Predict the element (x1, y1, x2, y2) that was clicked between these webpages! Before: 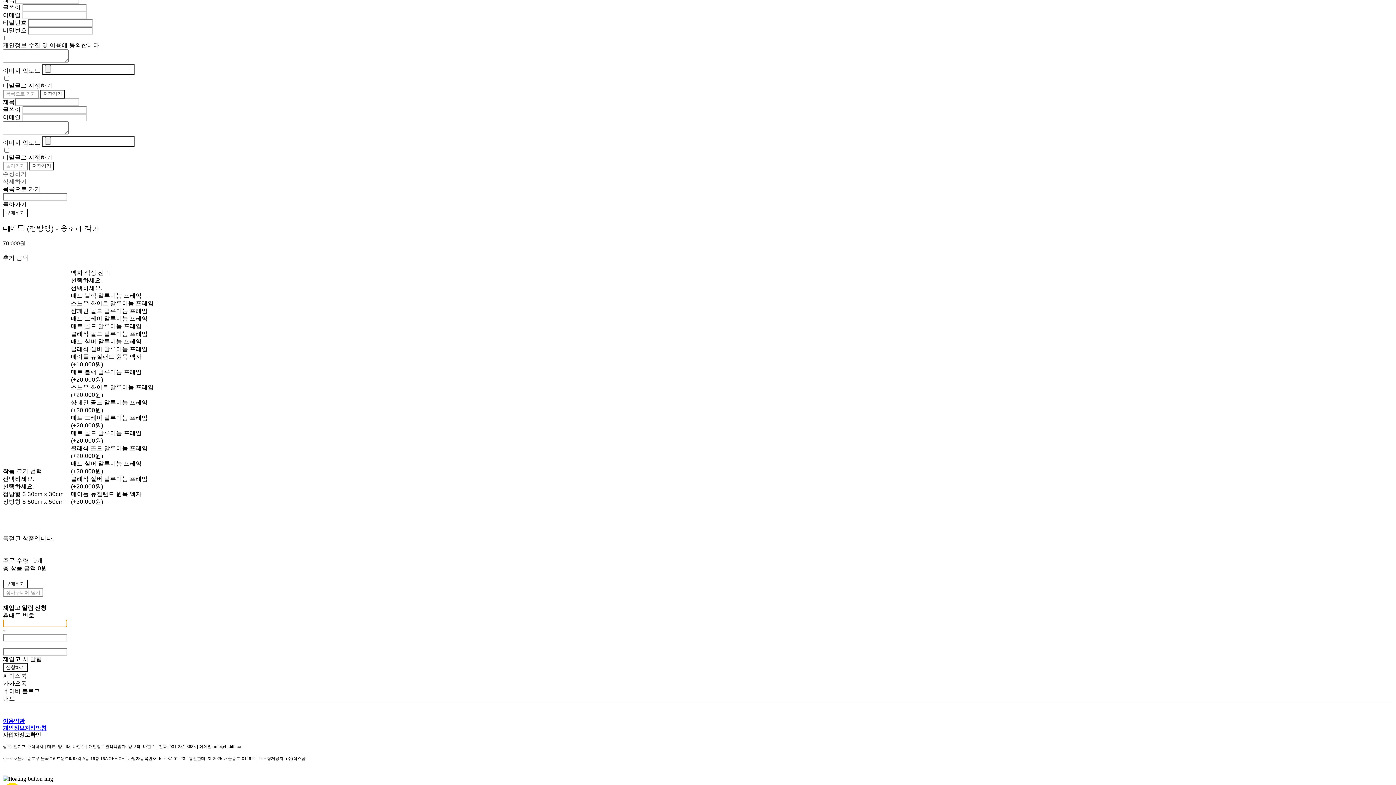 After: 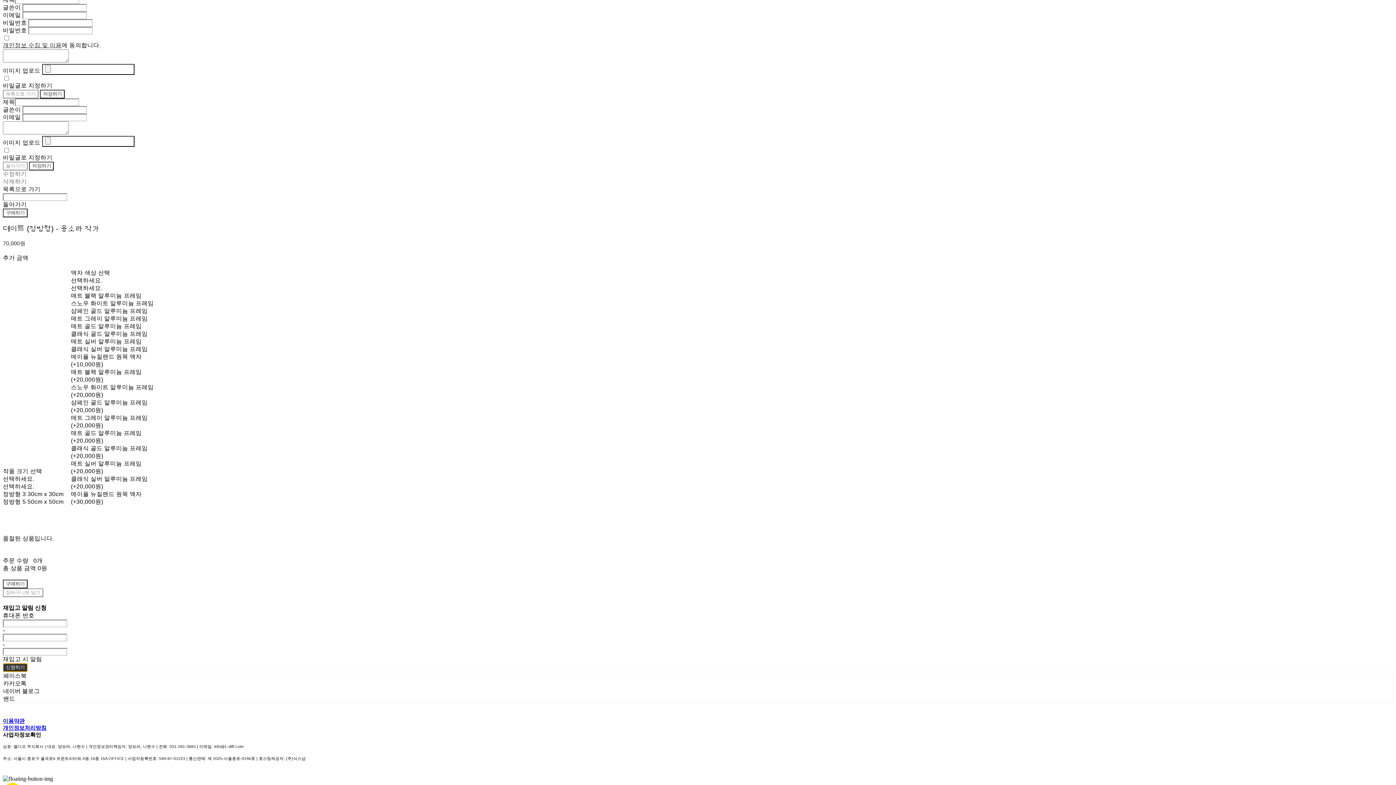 Action: label: 신청하기 bbox: (2, 663, 27, 672)